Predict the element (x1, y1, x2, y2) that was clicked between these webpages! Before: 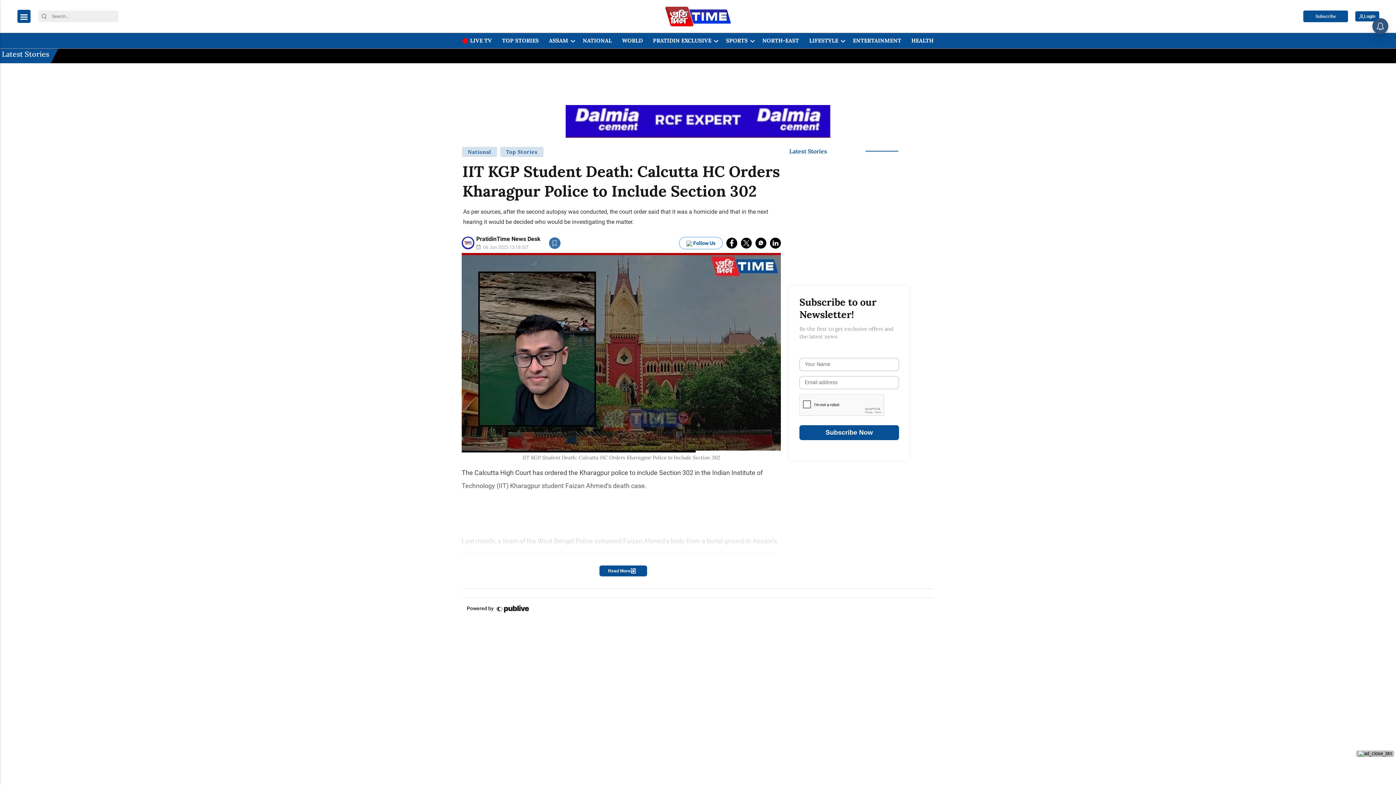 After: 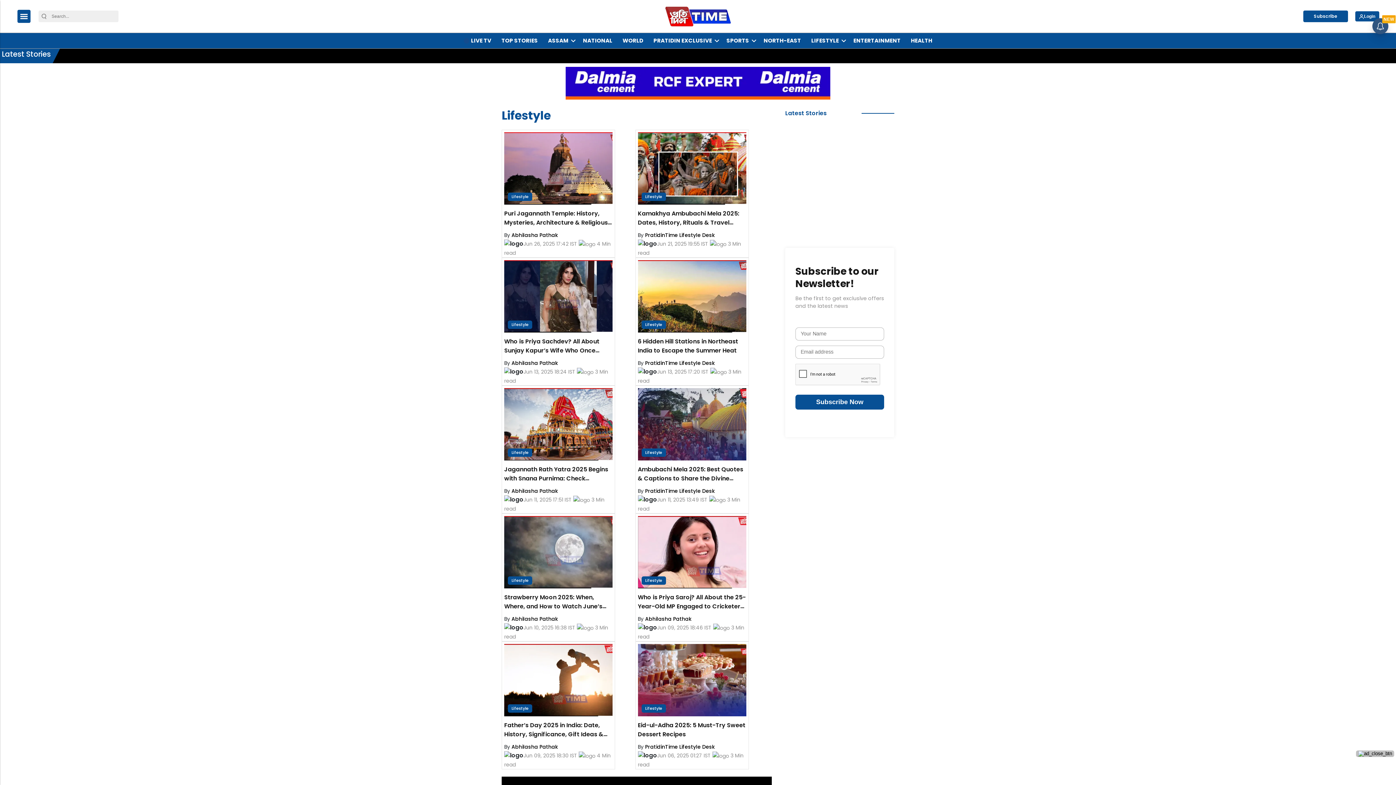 Action: bbox: (806, 33, 841, 48) label: LIFESTYLE